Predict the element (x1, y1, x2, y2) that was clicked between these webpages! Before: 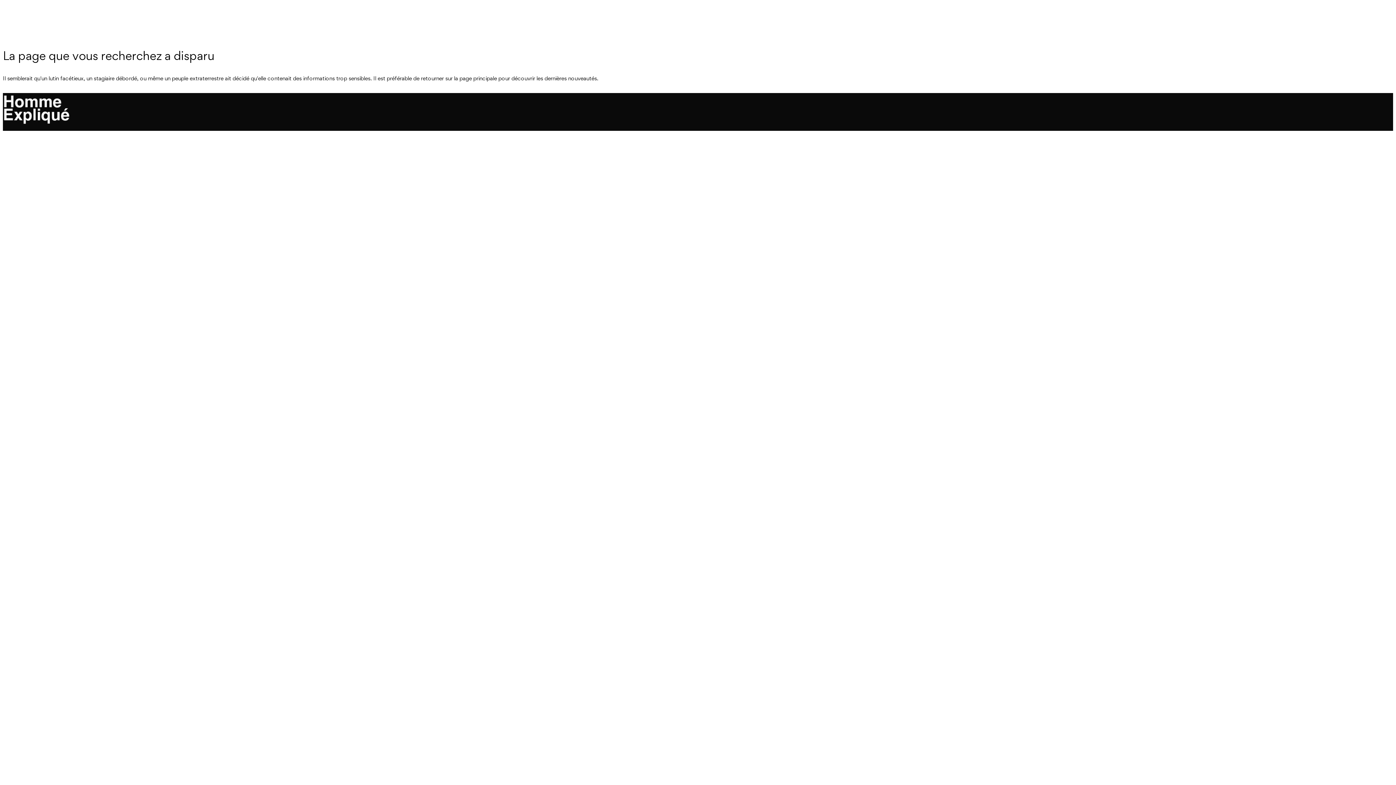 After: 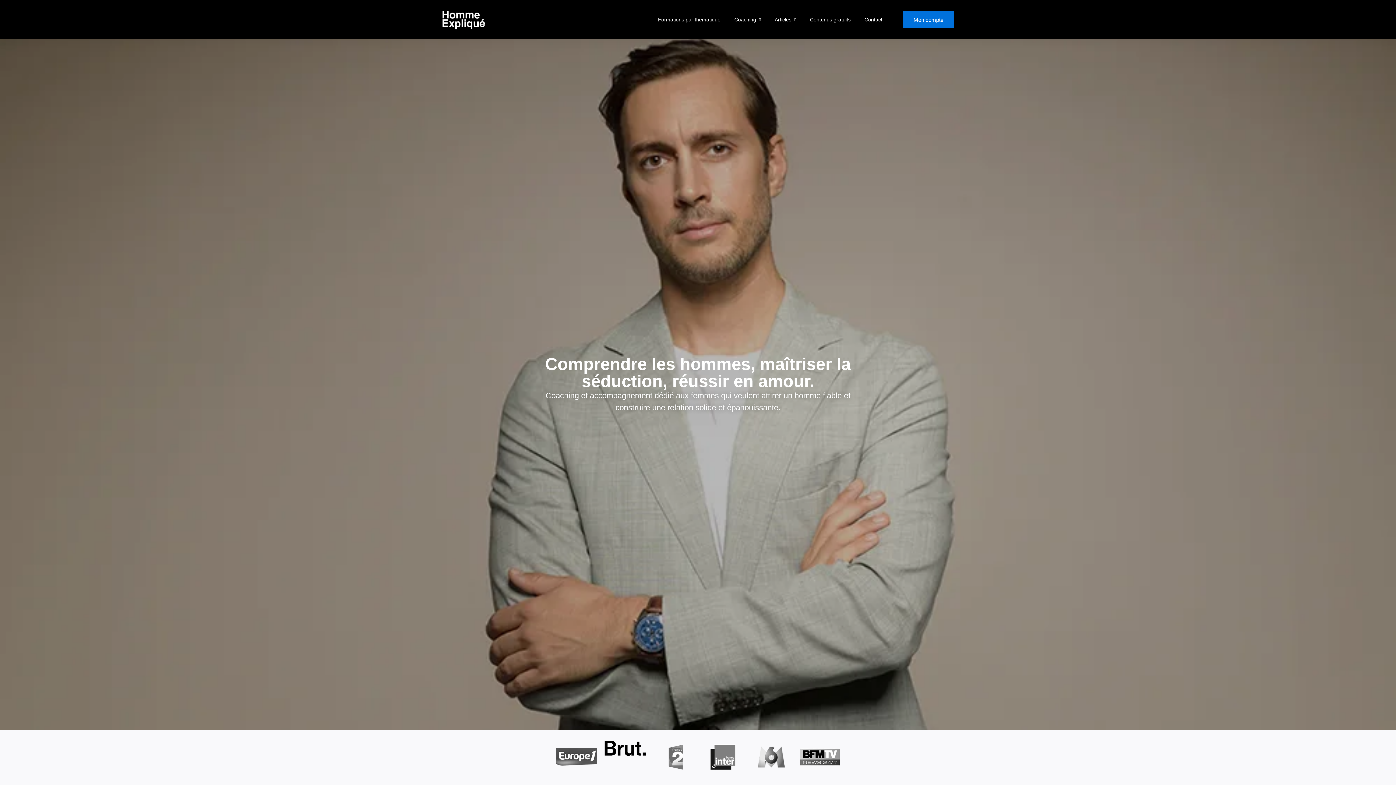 Action: bbox: (2, 83, 1393, 92) label: Retournez à la page d'accueil